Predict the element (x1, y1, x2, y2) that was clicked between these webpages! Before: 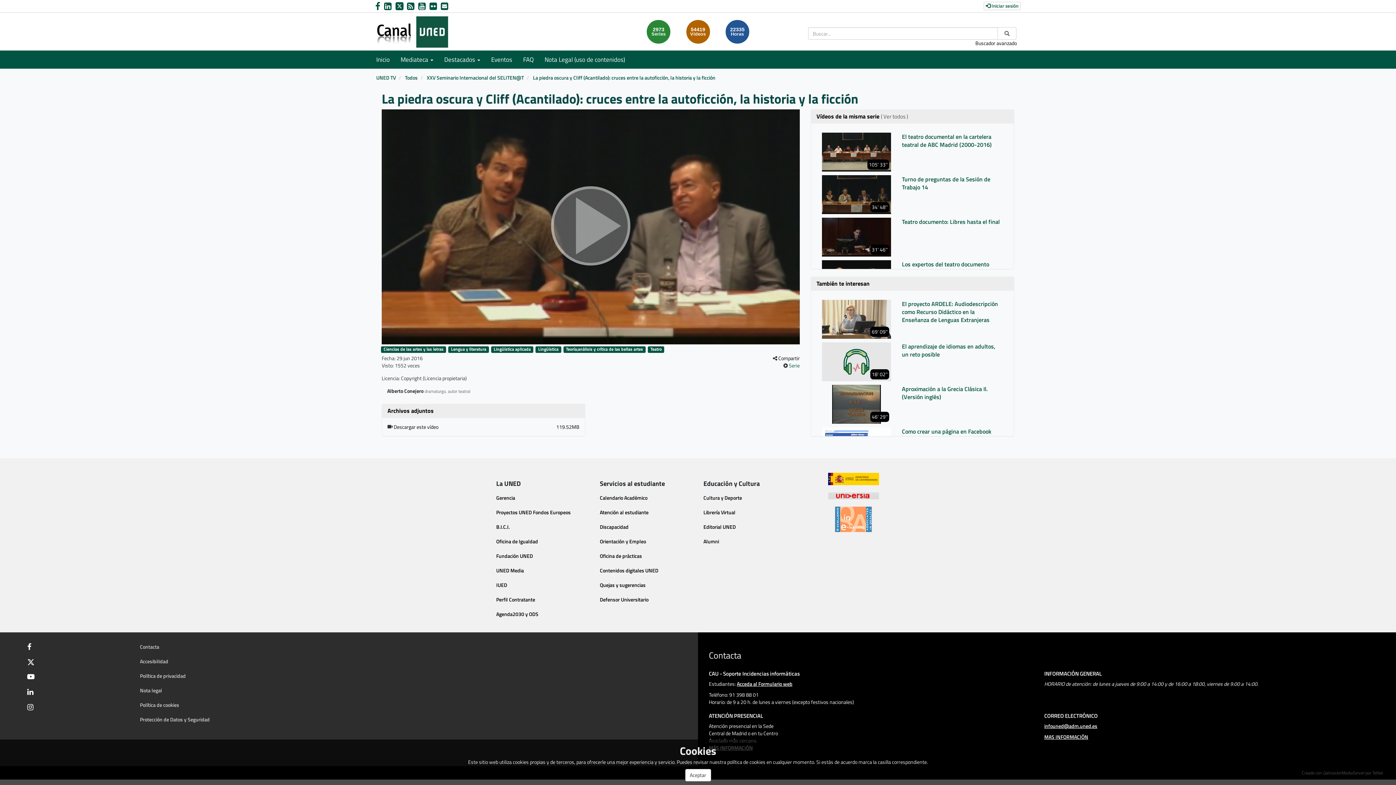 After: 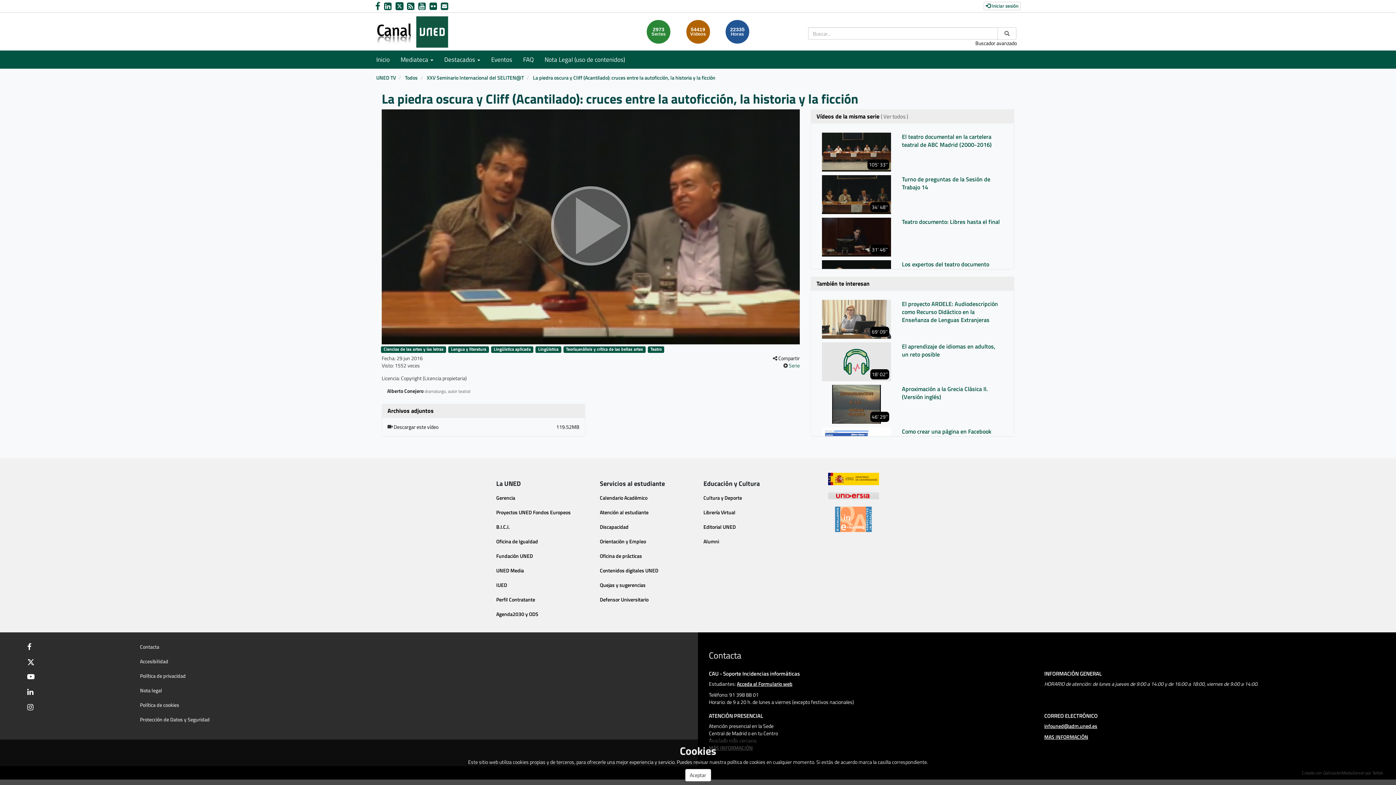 Action: bbox: (440, 0, 450, 12) label: link Email